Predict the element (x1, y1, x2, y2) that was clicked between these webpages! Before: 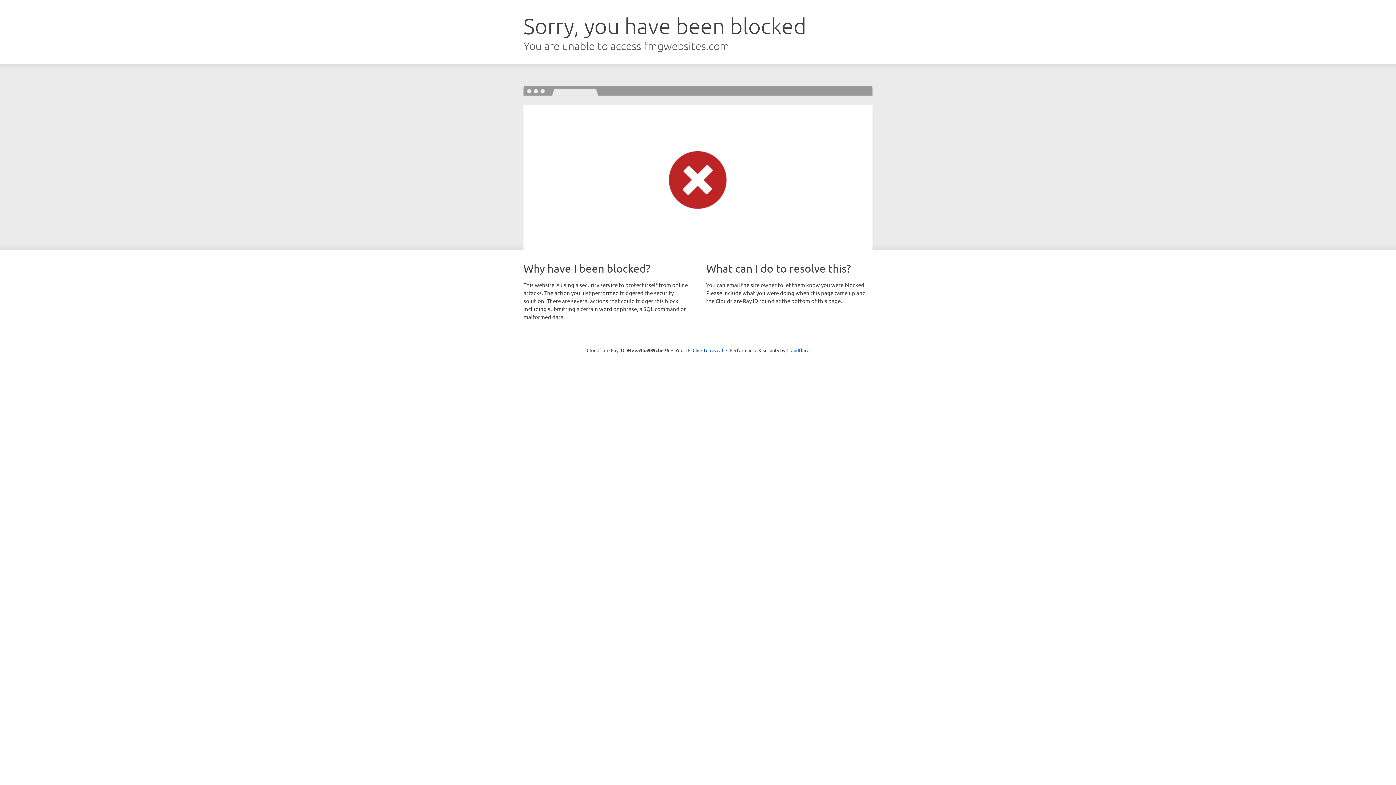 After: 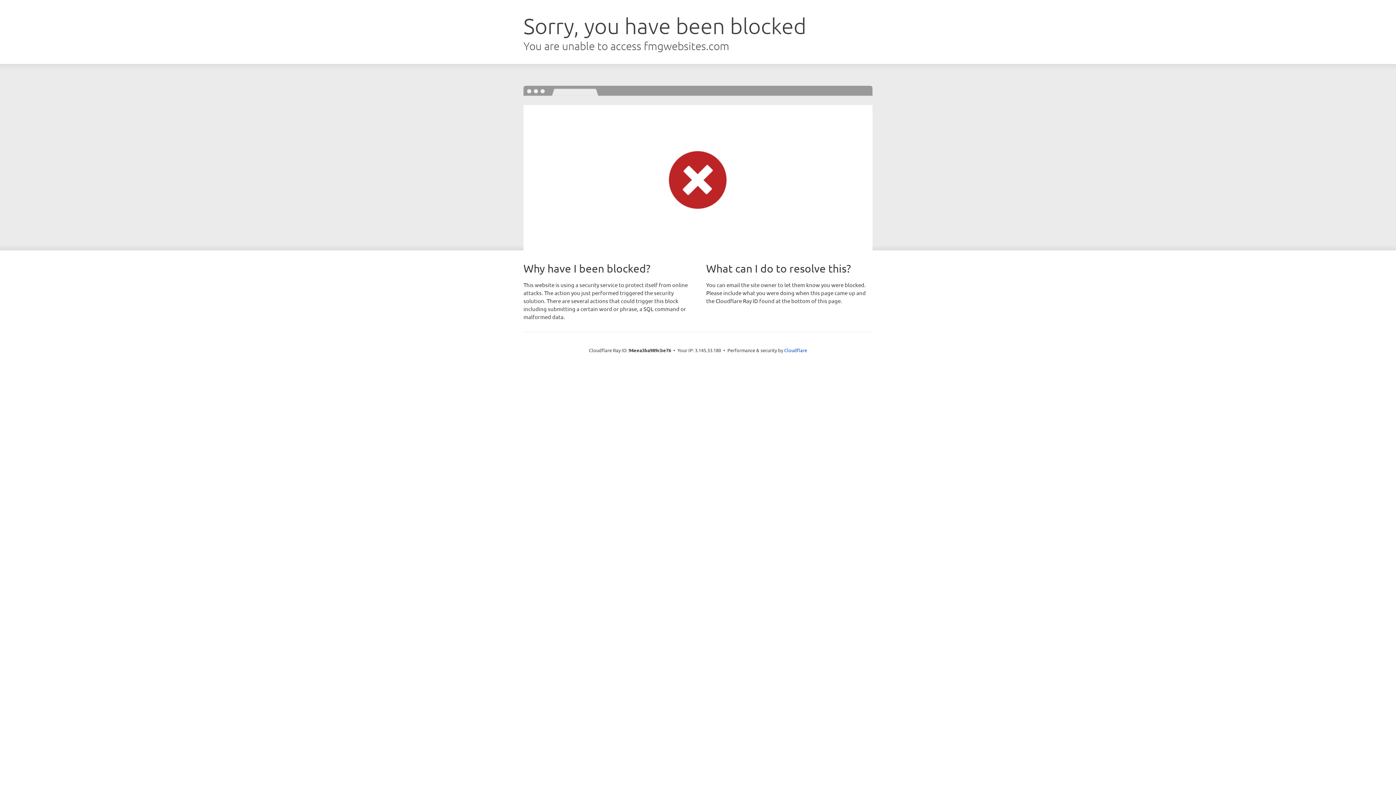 Action: bbox: (692, 346, 723, 353) label: Click to reveal